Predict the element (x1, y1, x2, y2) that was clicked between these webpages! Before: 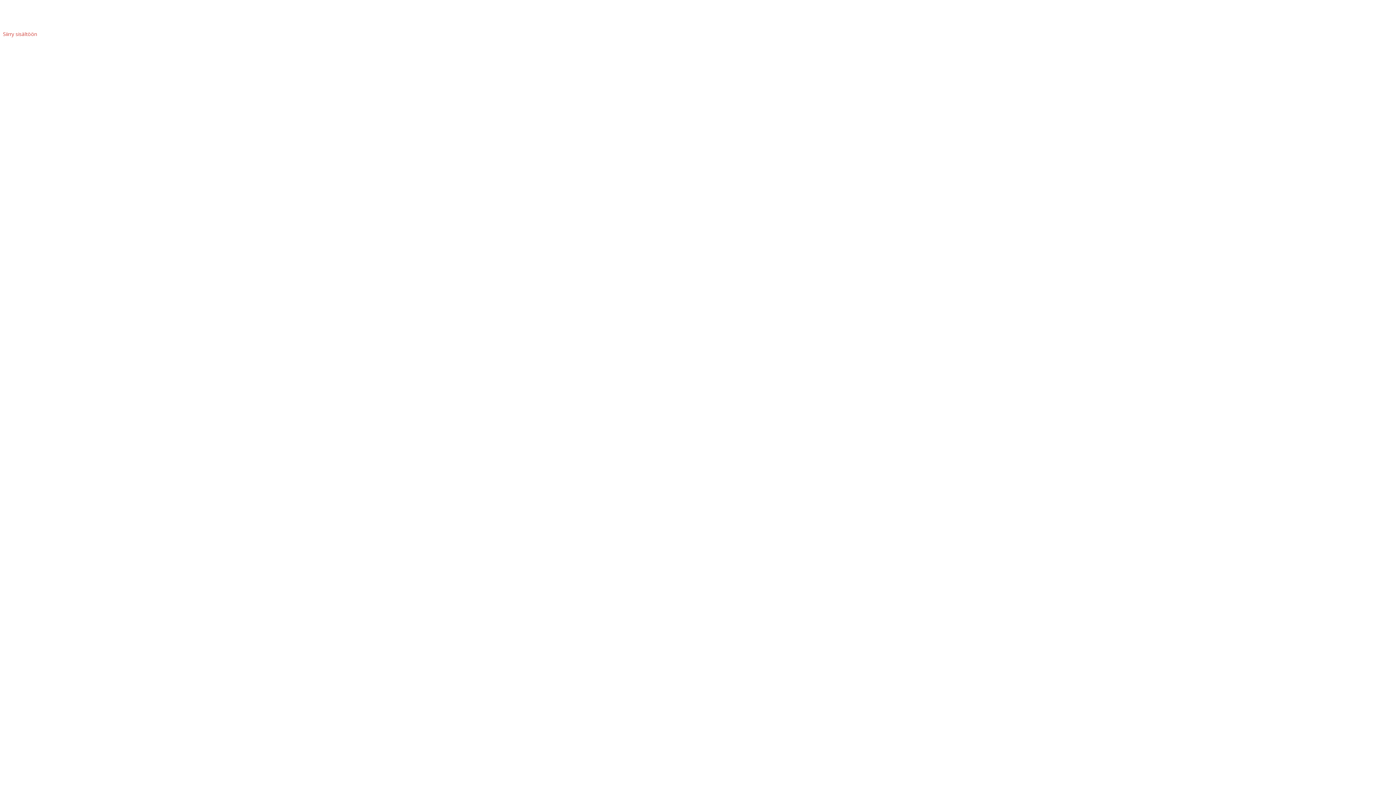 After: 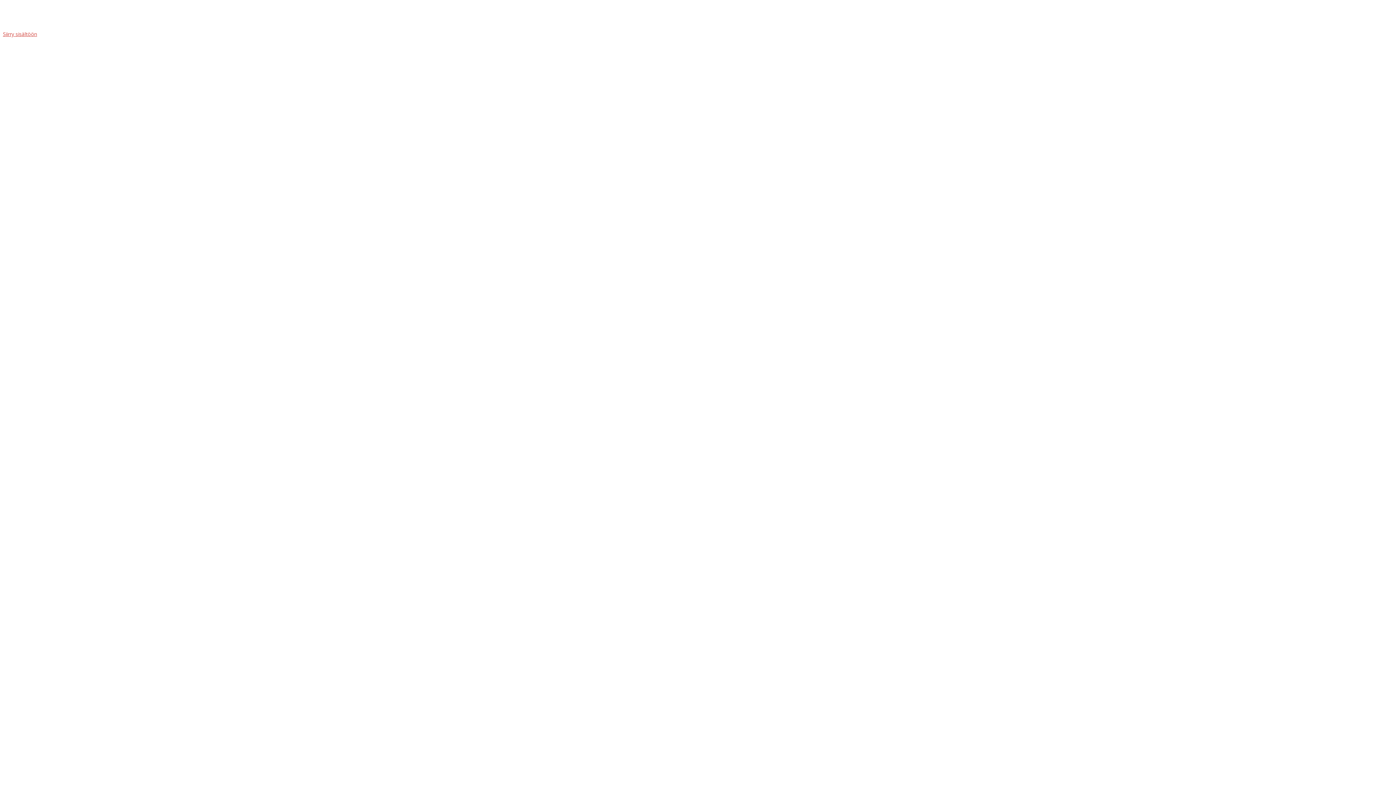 Action: bbox: (2, 30, 37, 37) label: Siirry sisältöön